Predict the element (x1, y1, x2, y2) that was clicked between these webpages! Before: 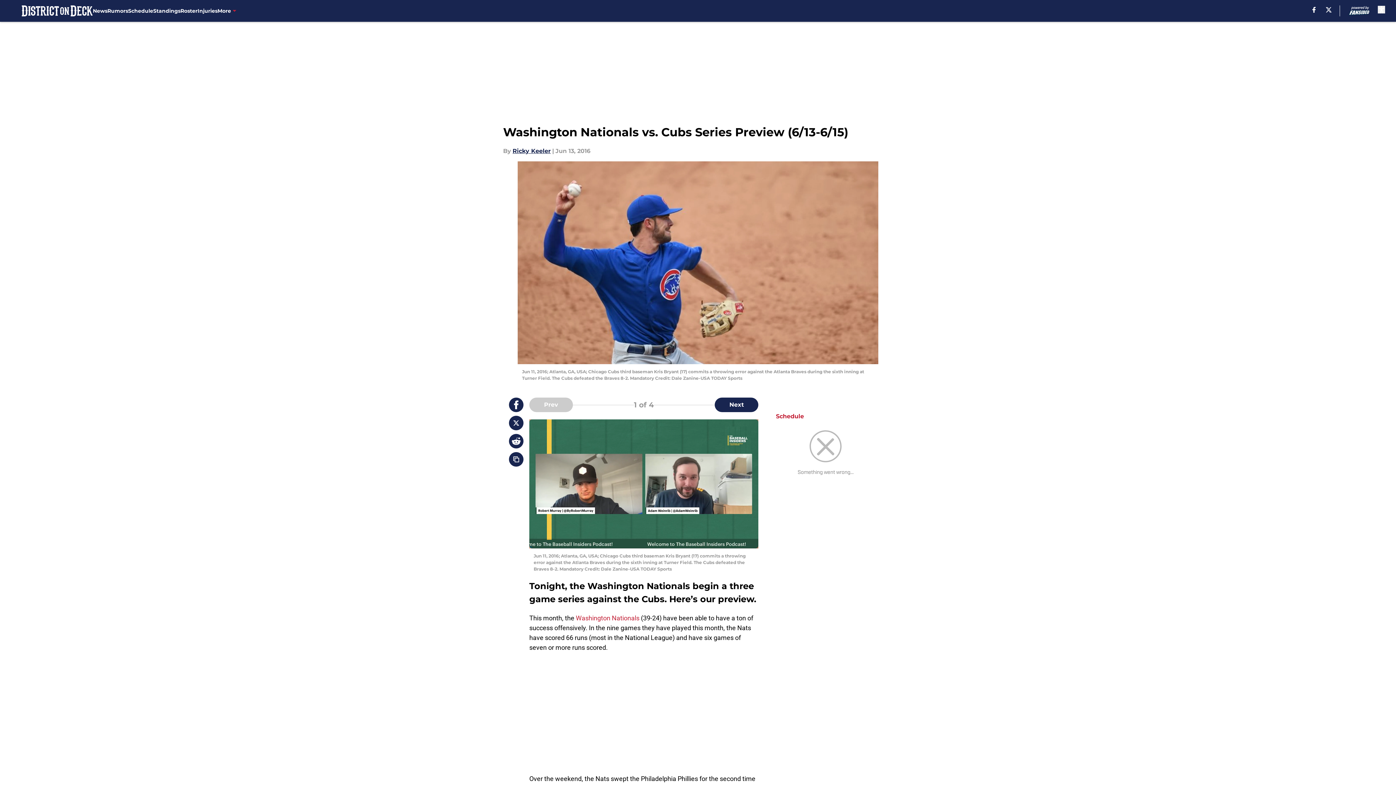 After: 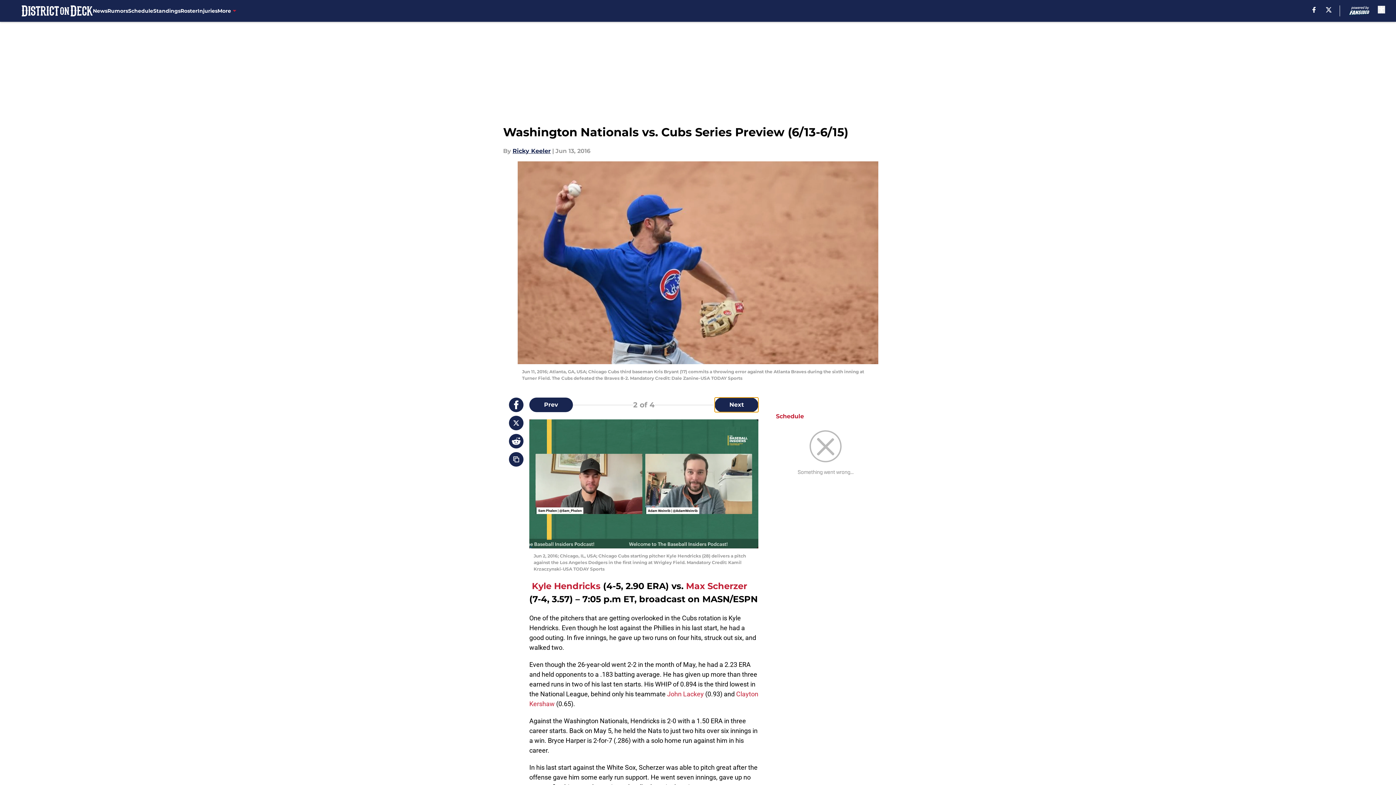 Action: bbox: (715, 397, 758, 412) label: Next Slide